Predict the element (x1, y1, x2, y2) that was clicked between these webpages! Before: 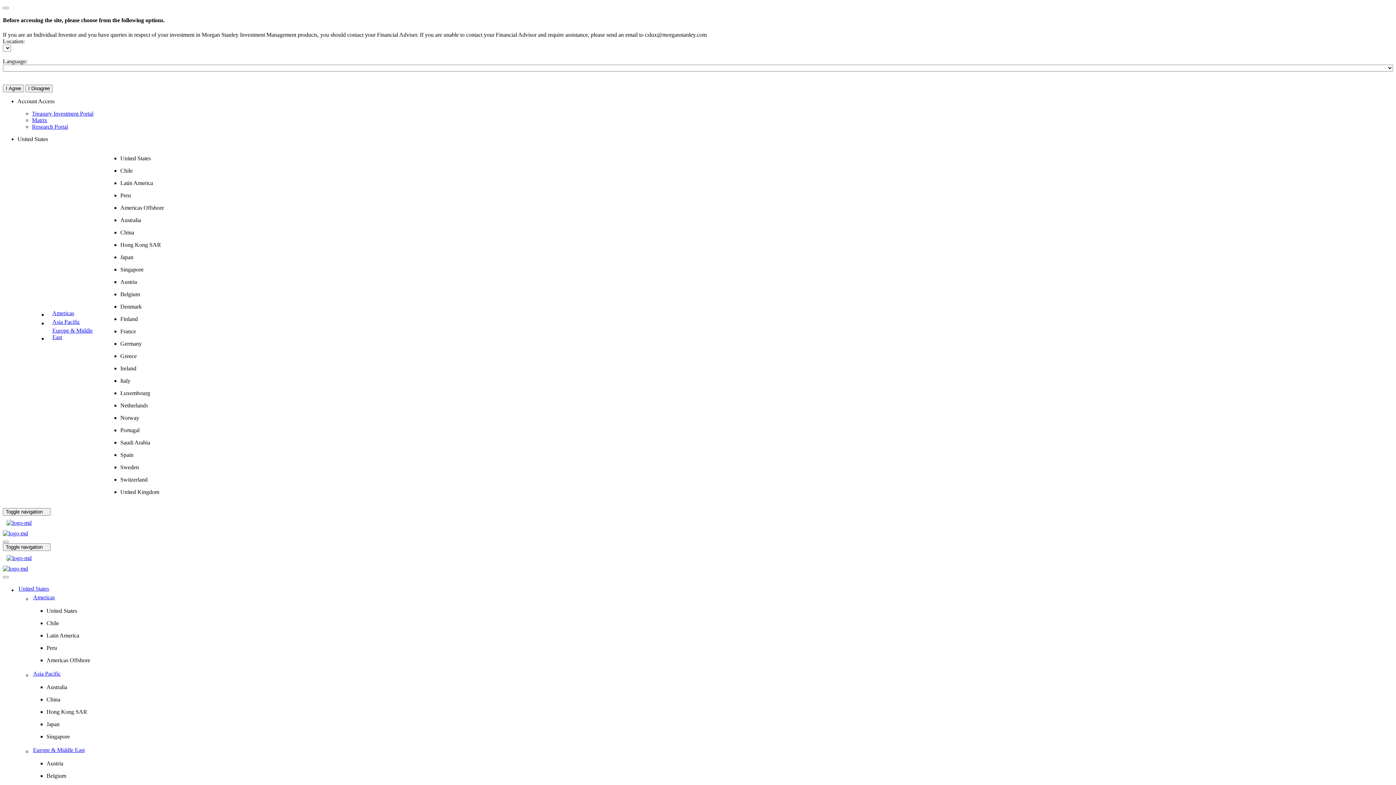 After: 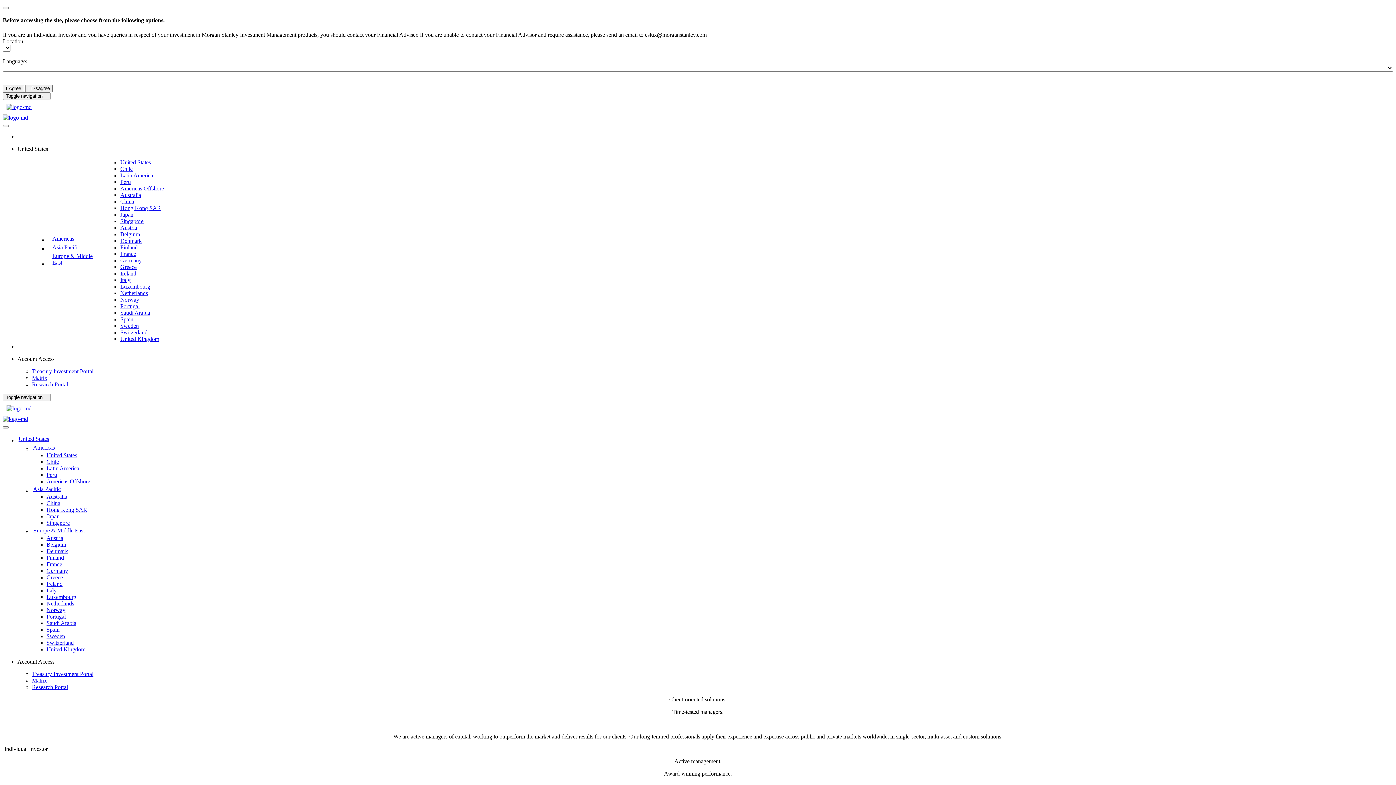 Action: bbox: (2, 551, 1393, 565)